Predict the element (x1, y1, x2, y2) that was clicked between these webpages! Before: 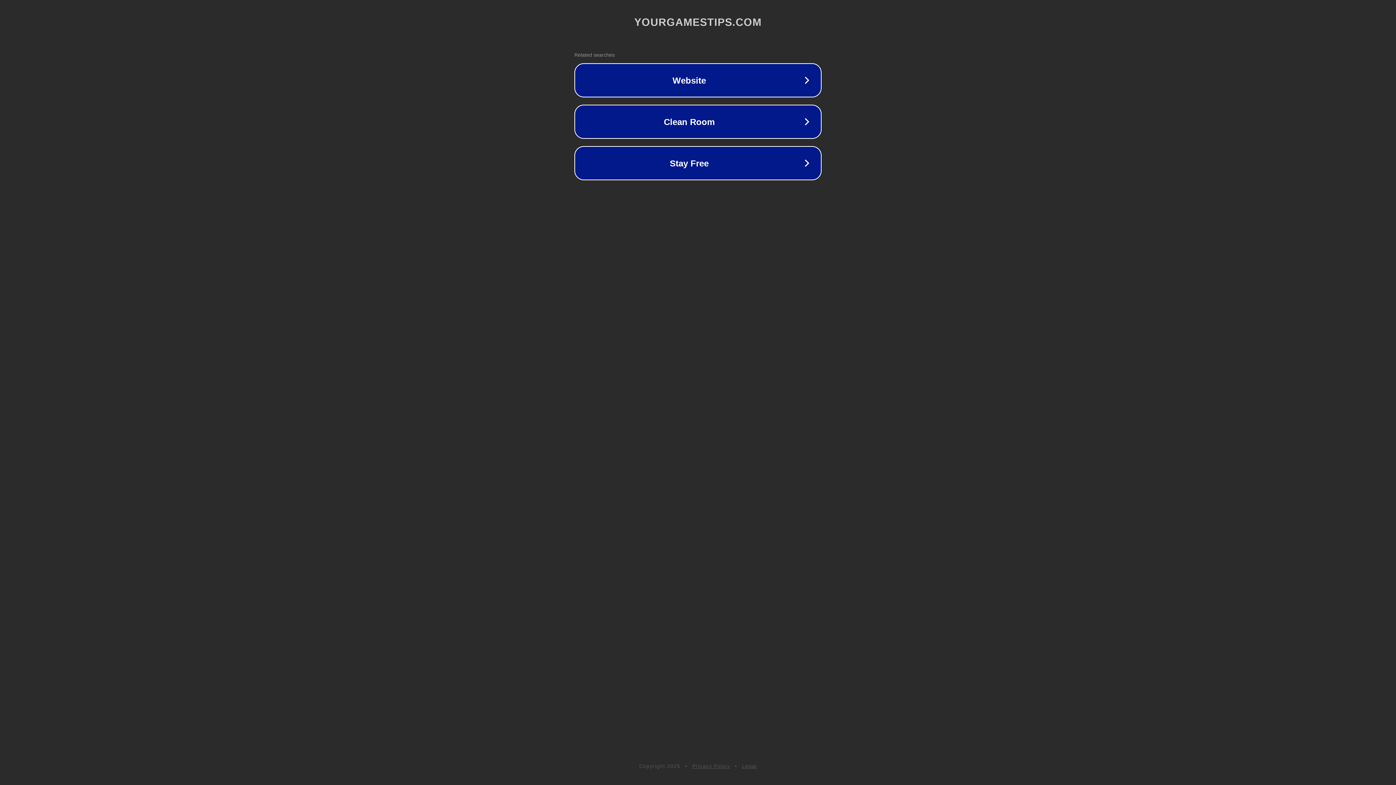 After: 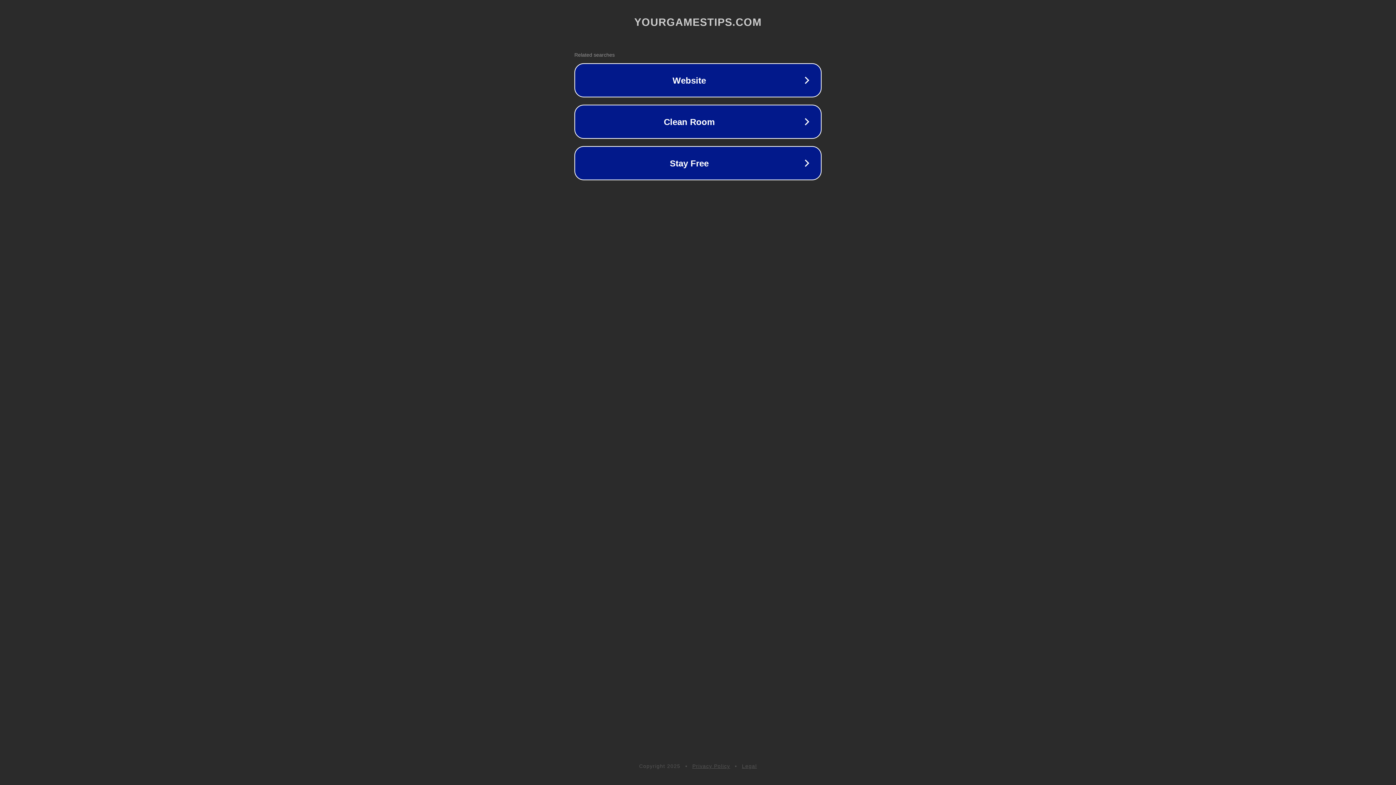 Action: bbox: (692, 763, 730, 769) label: Privacy Policy